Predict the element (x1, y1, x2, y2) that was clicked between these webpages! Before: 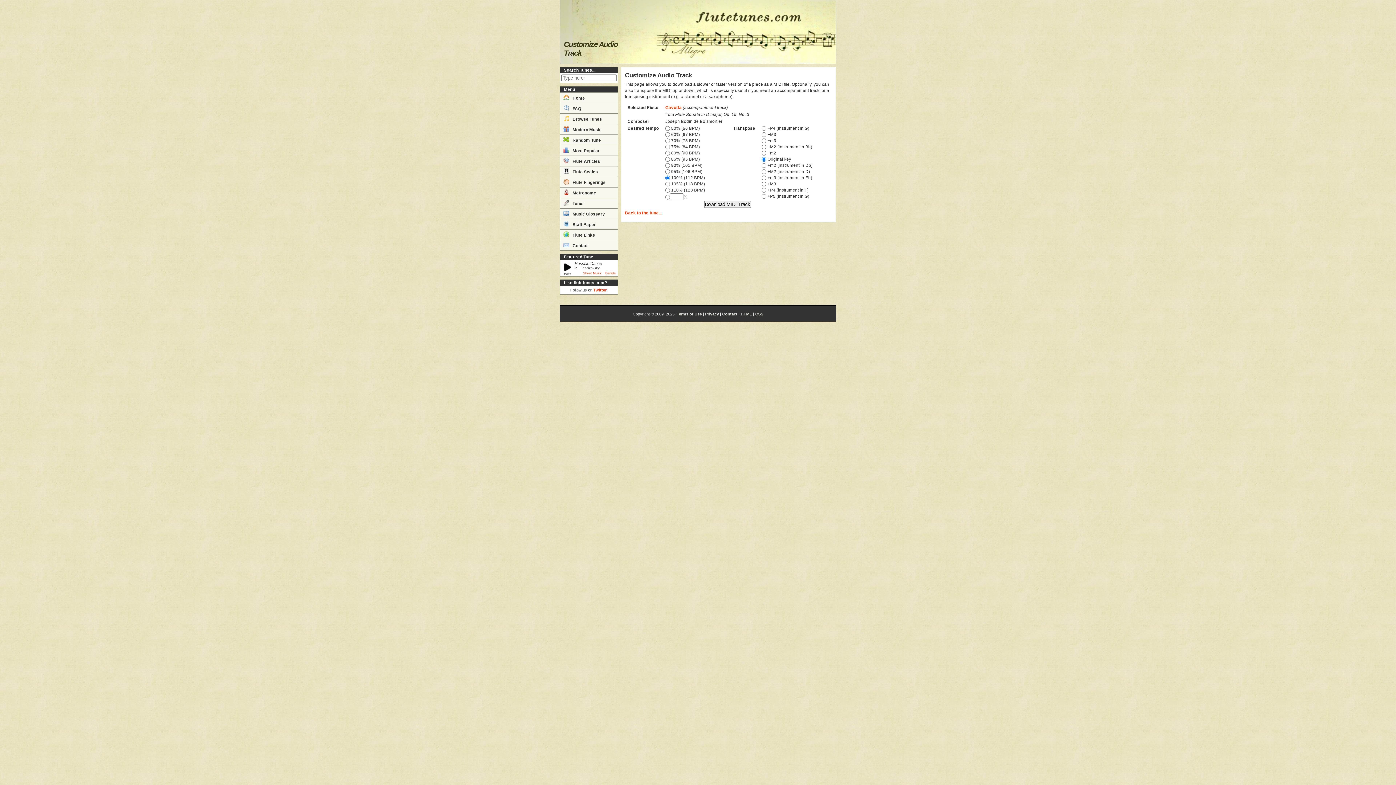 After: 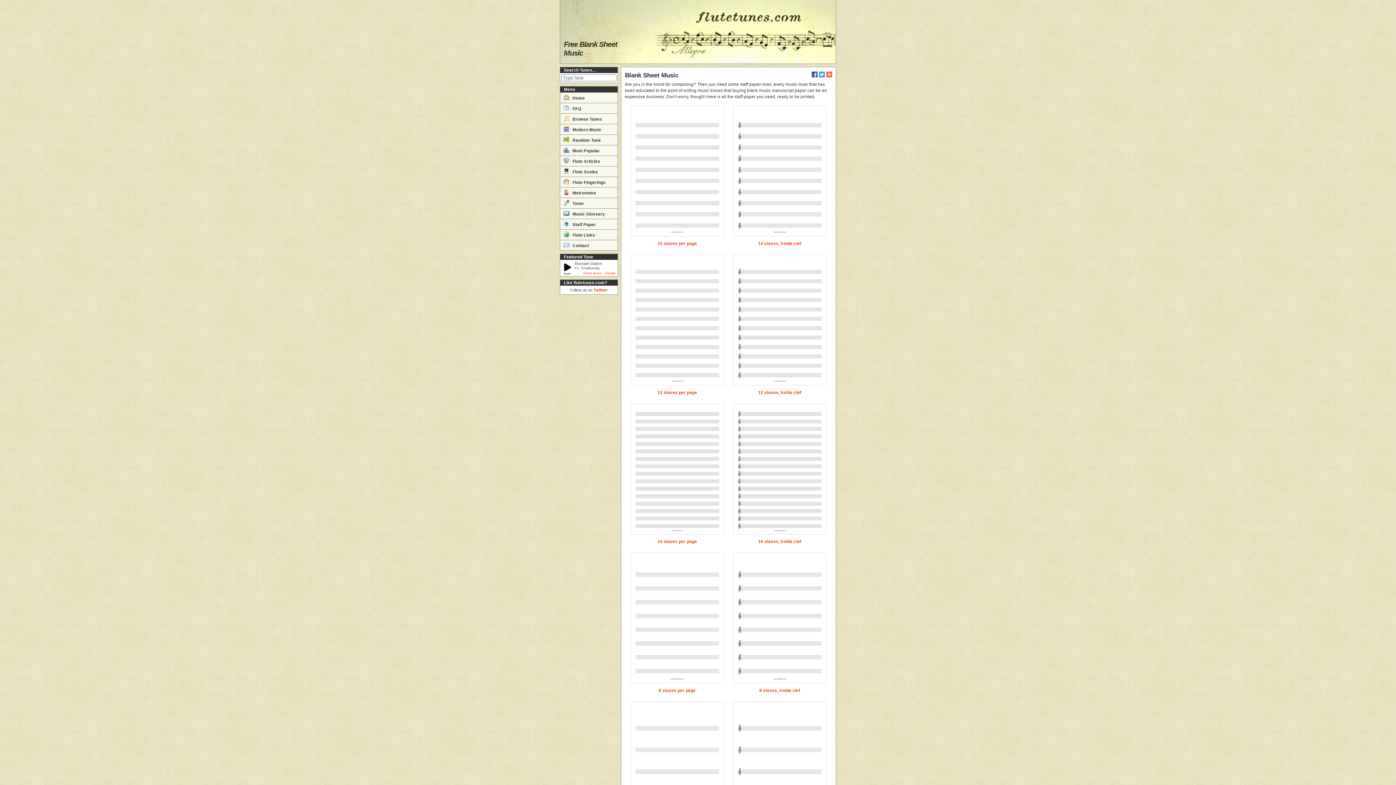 Action: label:  Staff Paper bbox: (560, 218, 617, 229)